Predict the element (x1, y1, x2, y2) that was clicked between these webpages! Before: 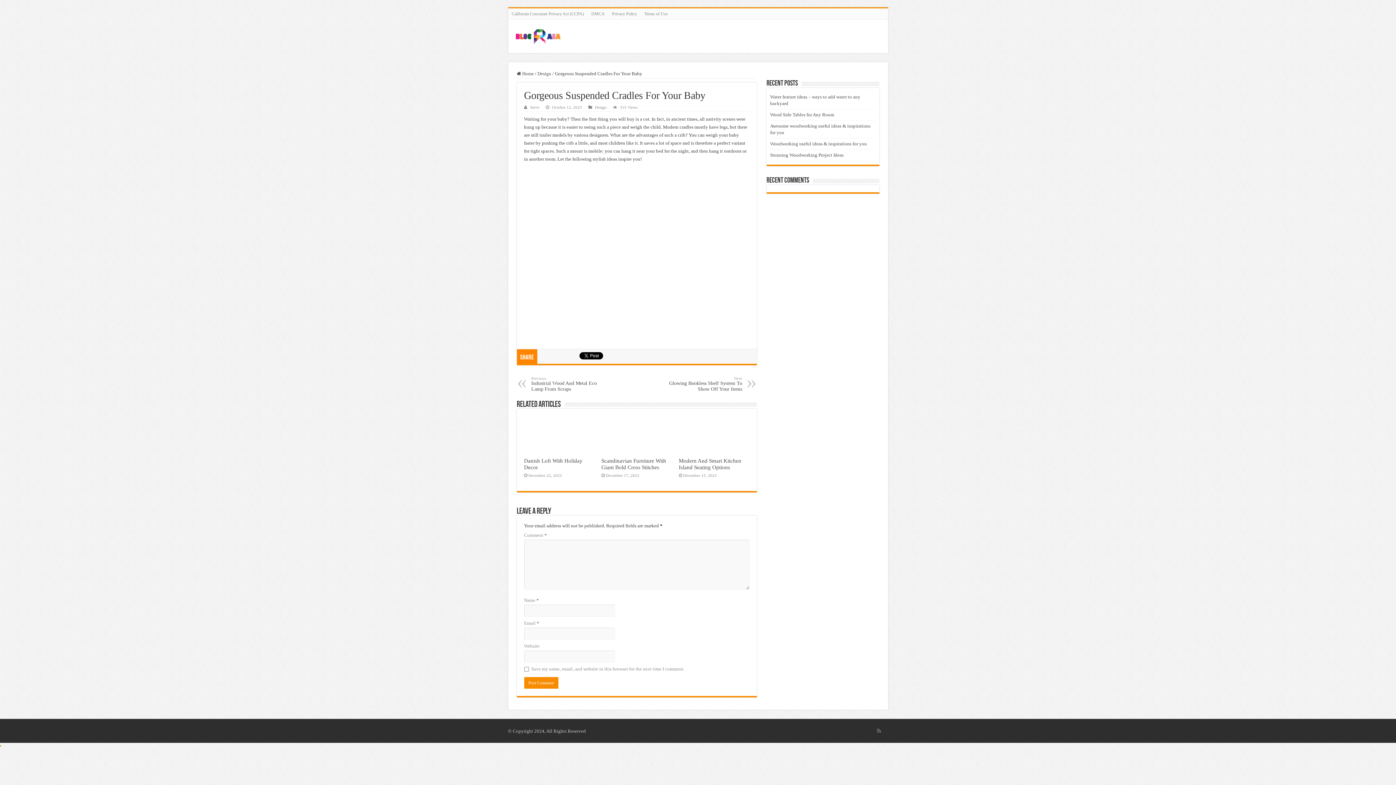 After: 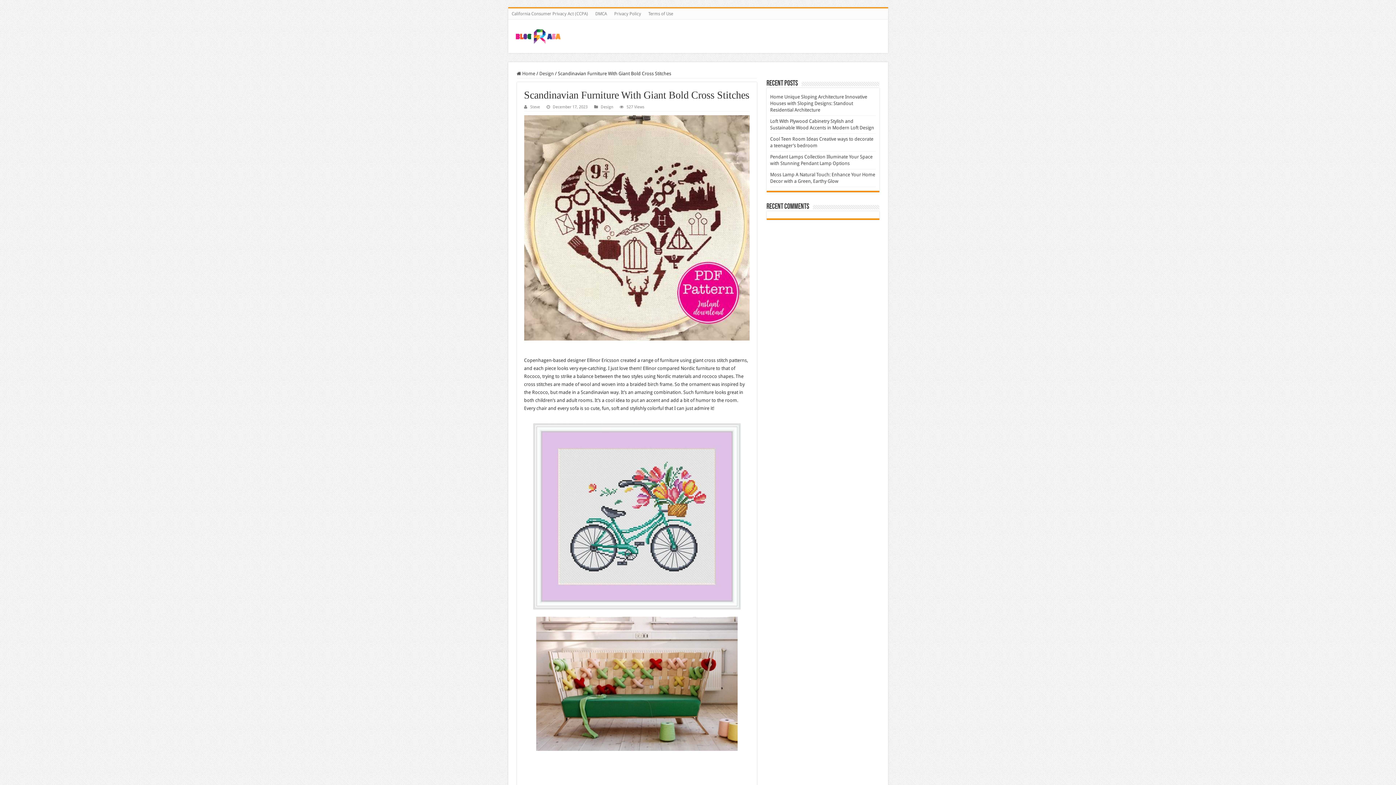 Action: label:   bbox: (601, 416, 672, 454)